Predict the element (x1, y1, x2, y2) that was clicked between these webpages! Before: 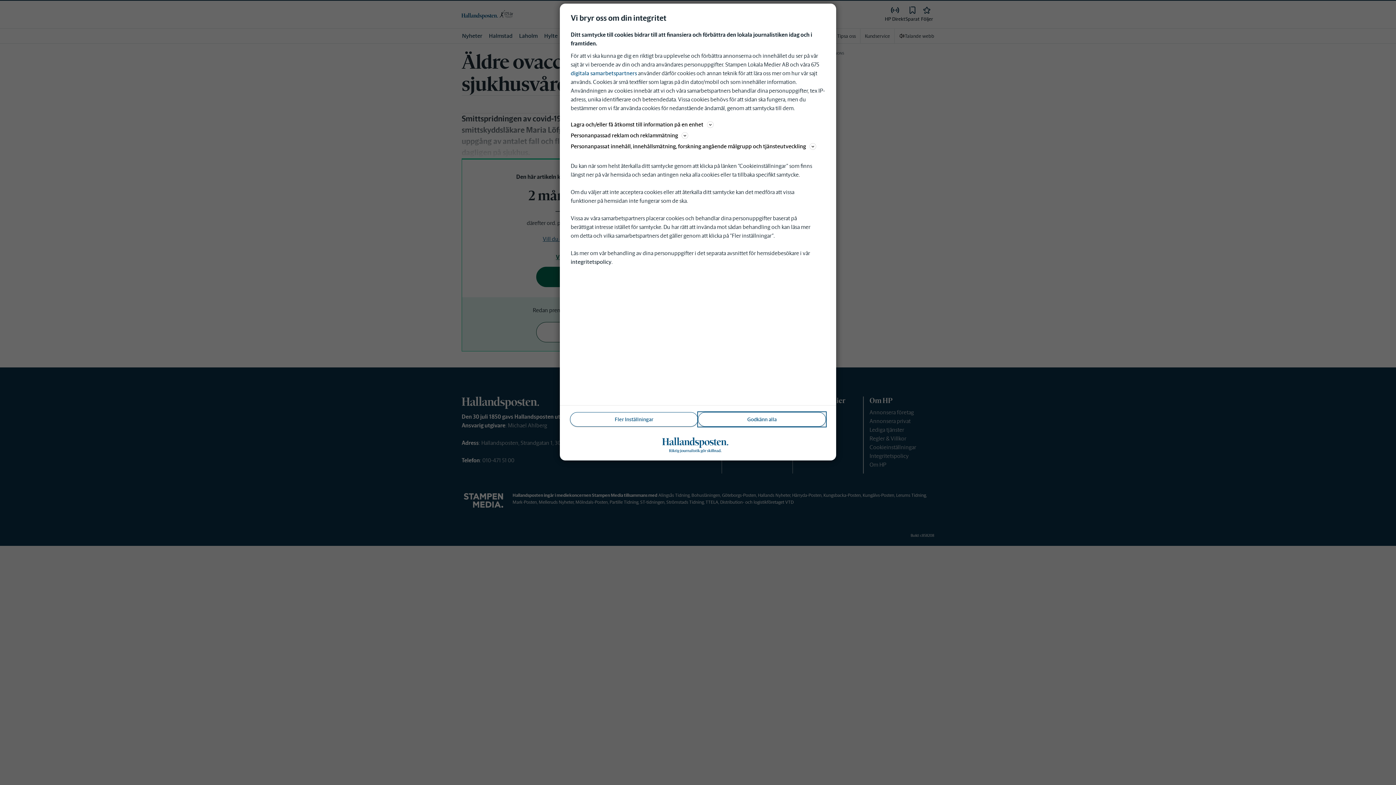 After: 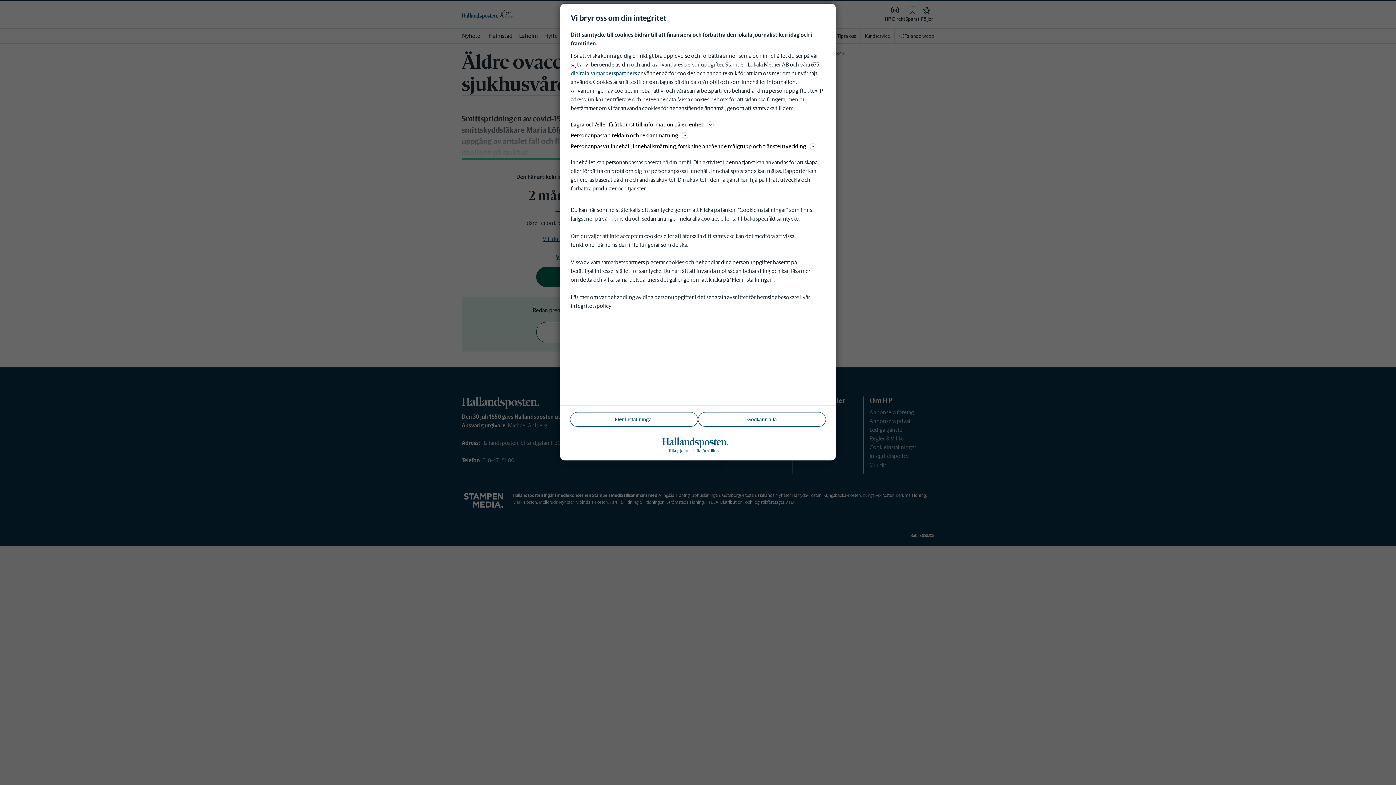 Action: bbox: (570, 141, 825, 150) label: Personanpassat innehåll, innehållsmätning, forskning angående målgrupp och tjänsteutveckling